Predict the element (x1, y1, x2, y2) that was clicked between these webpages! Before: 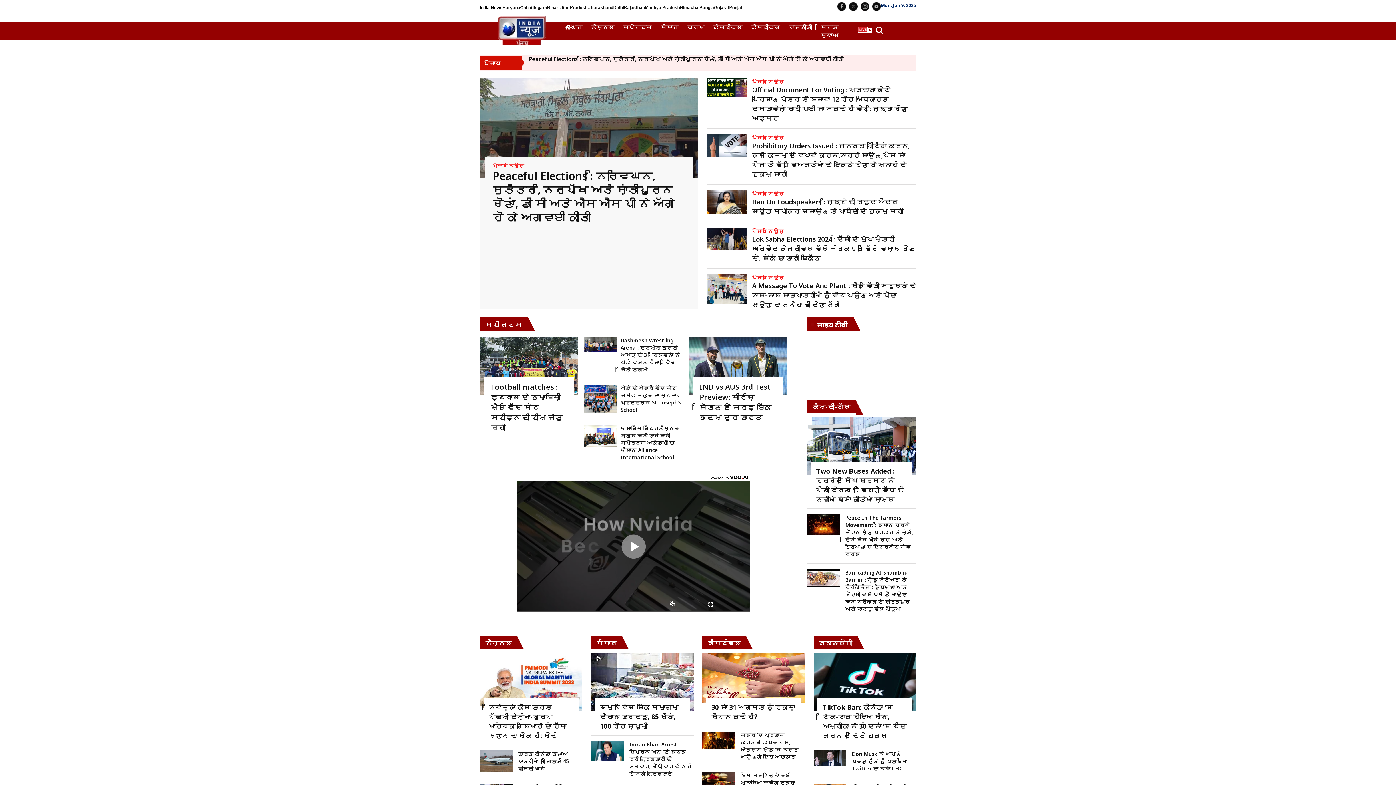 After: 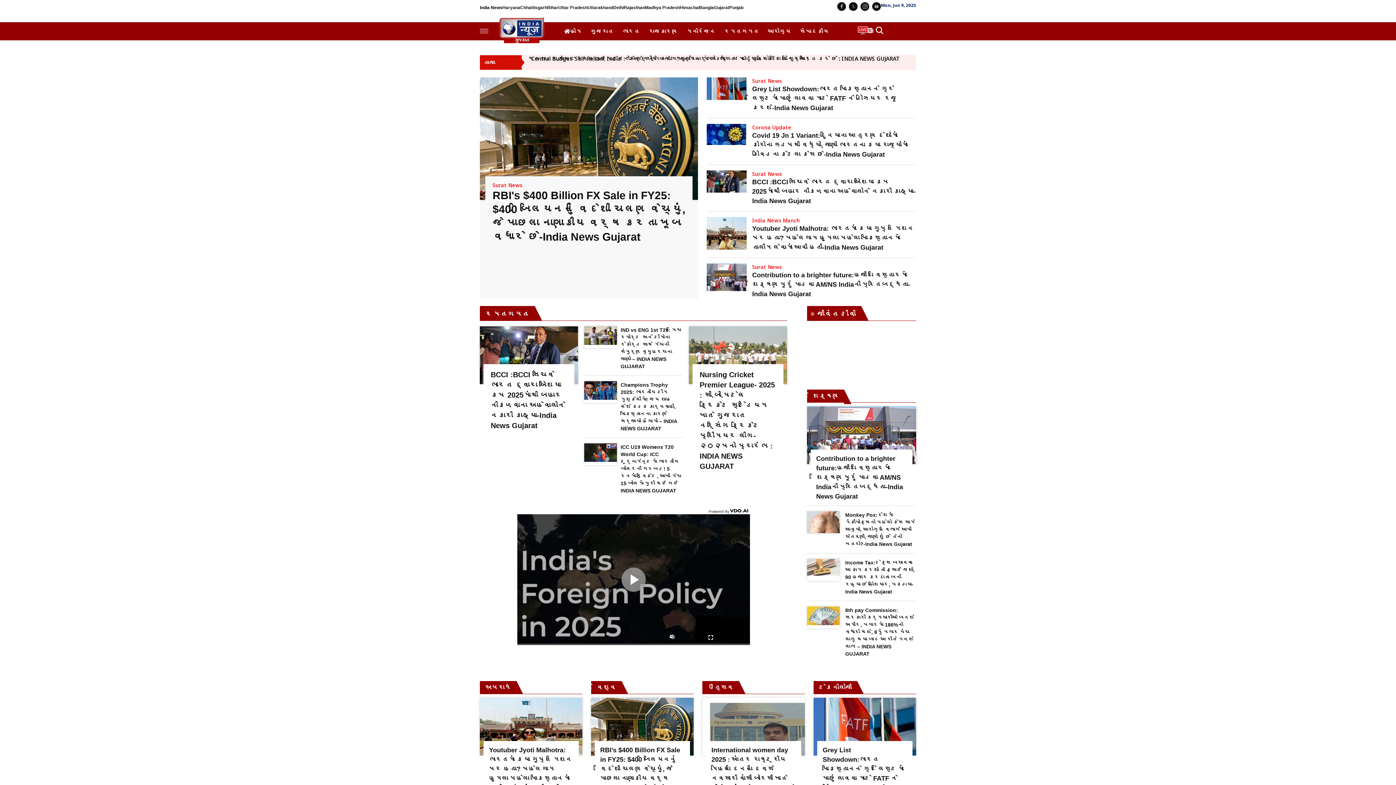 Action: bbox: (714, 5, 729, 9) label: Gujarat